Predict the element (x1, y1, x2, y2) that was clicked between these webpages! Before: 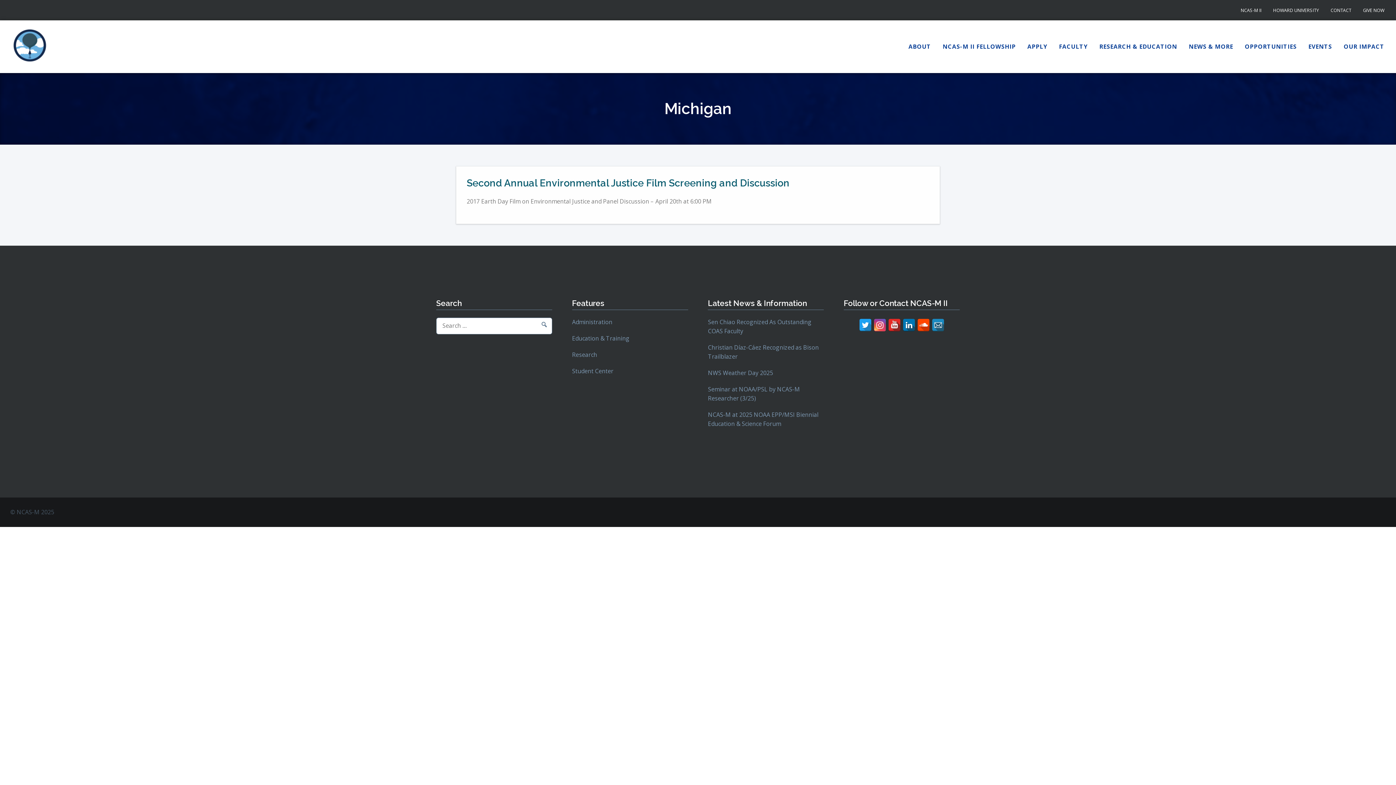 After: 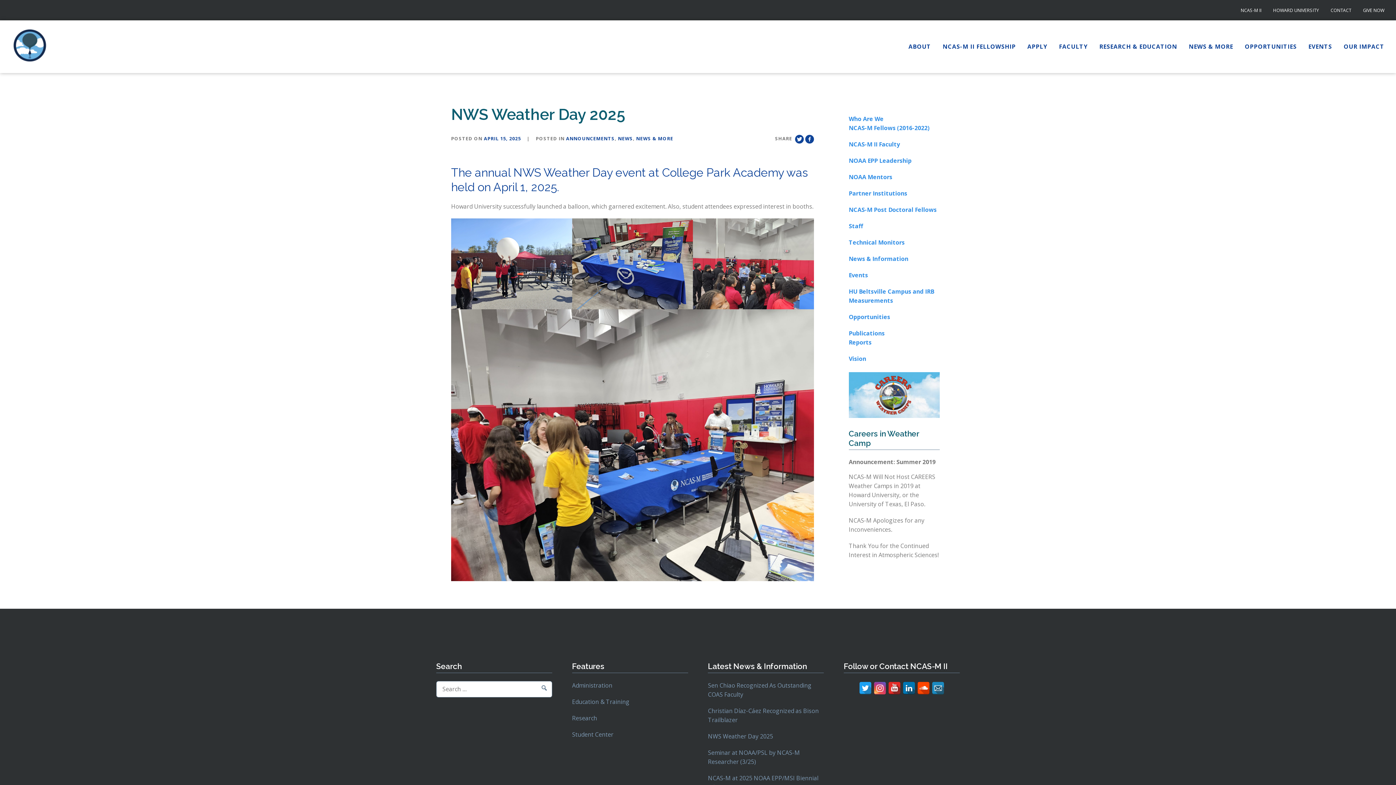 Action: bbox: (708, 368, 824, 377) label: NWS Weather Day 2025